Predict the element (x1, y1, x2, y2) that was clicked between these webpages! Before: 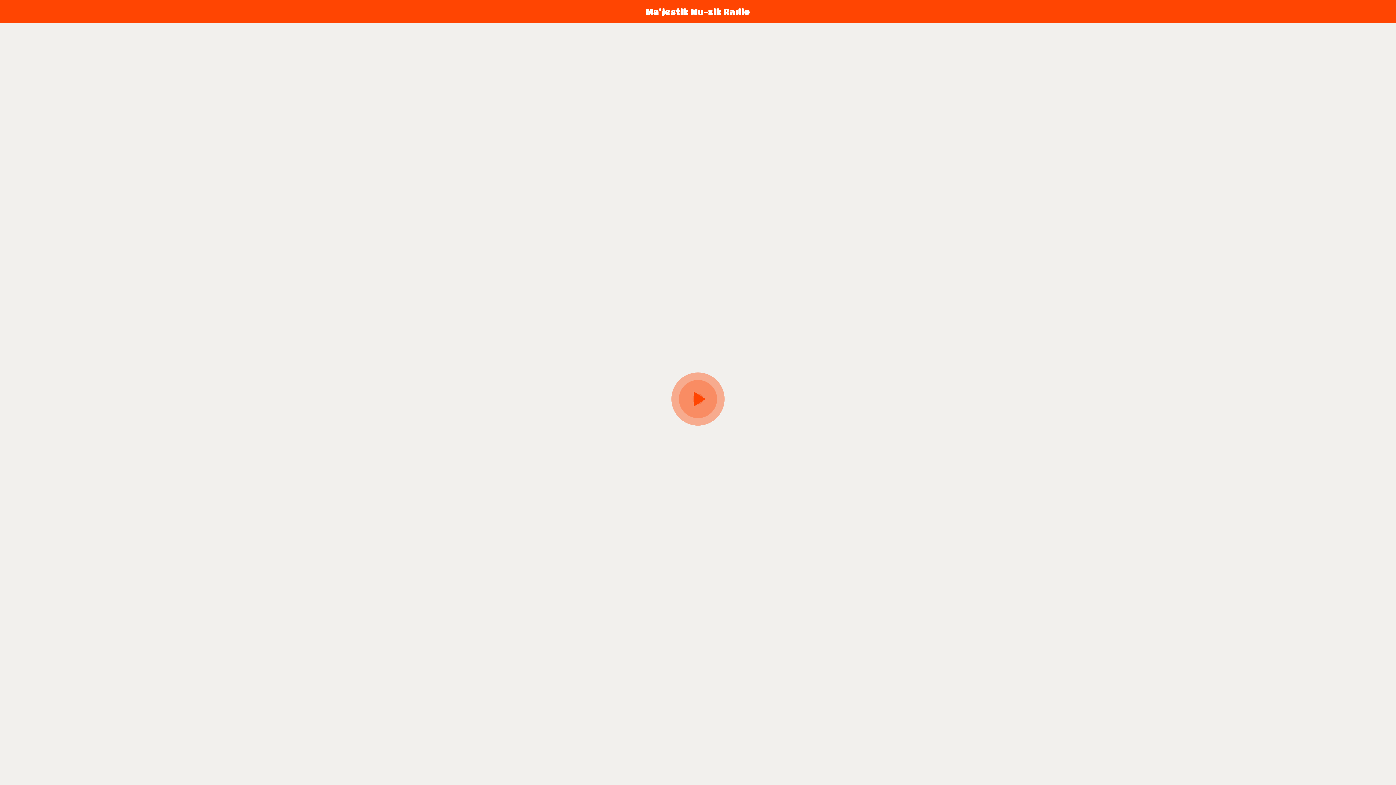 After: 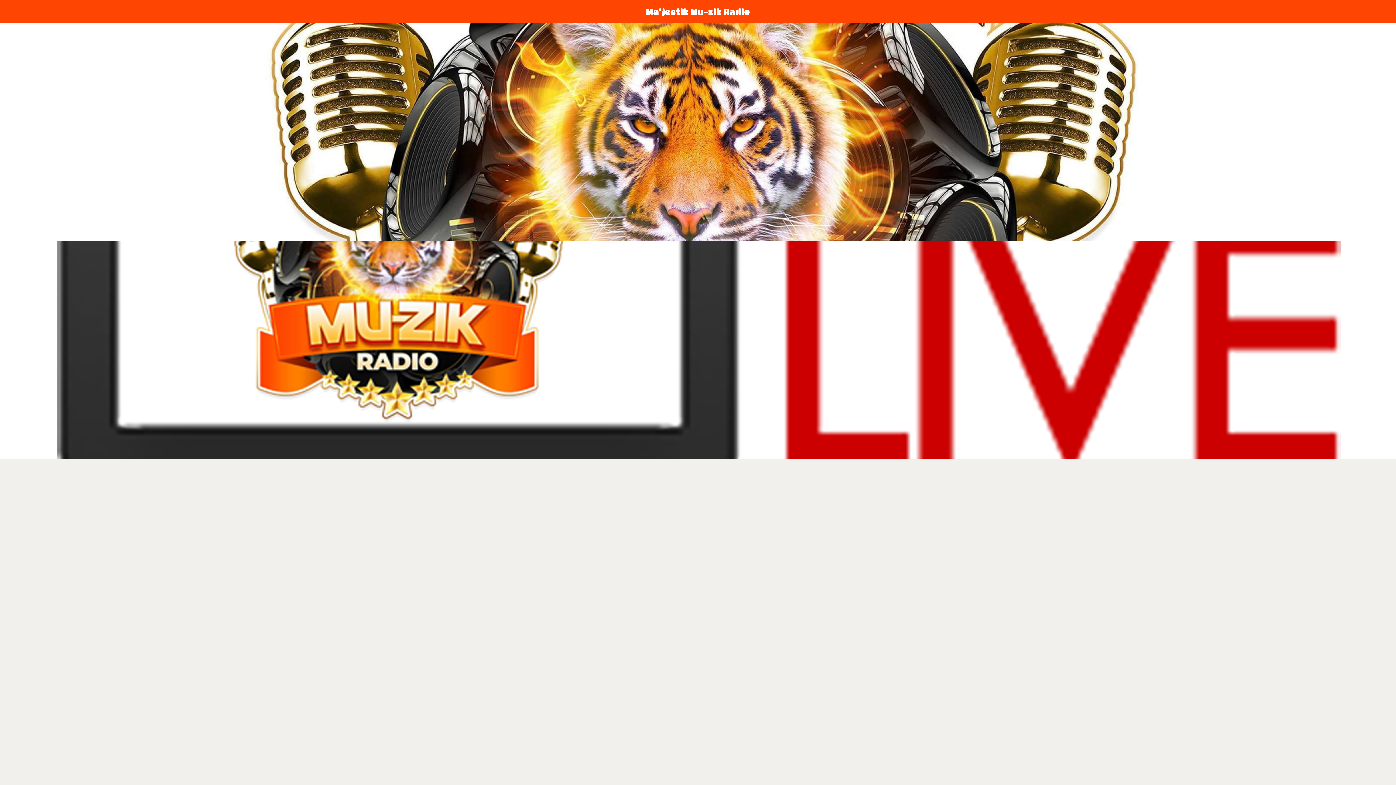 Action: bbox: (465, 1, 930, 21) label: Ma'jestik Mu-zik Radio